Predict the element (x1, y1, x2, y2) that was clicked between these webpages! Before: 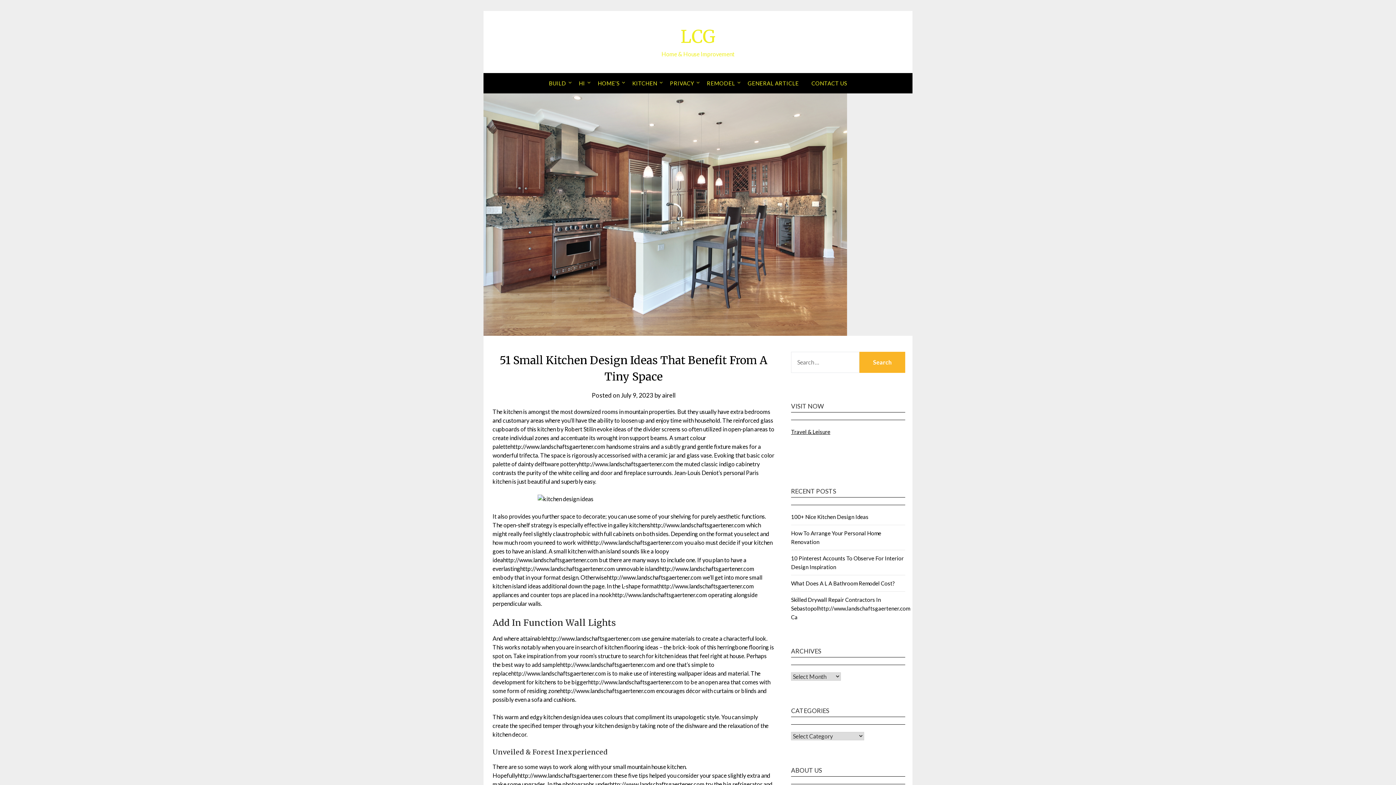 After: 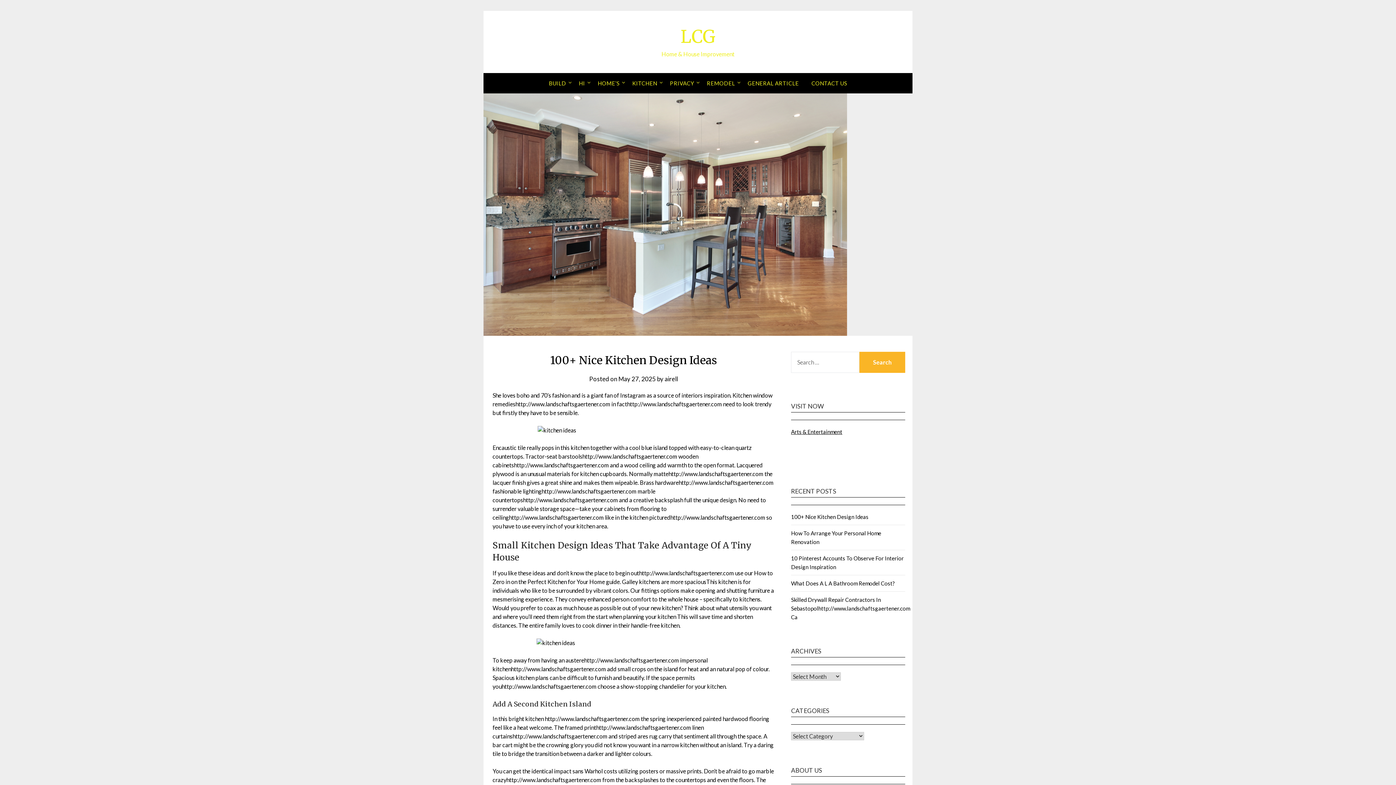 Action: label: 100+ Nice Kitchen Design Ideas bbox: (791, 513, 868, 520)